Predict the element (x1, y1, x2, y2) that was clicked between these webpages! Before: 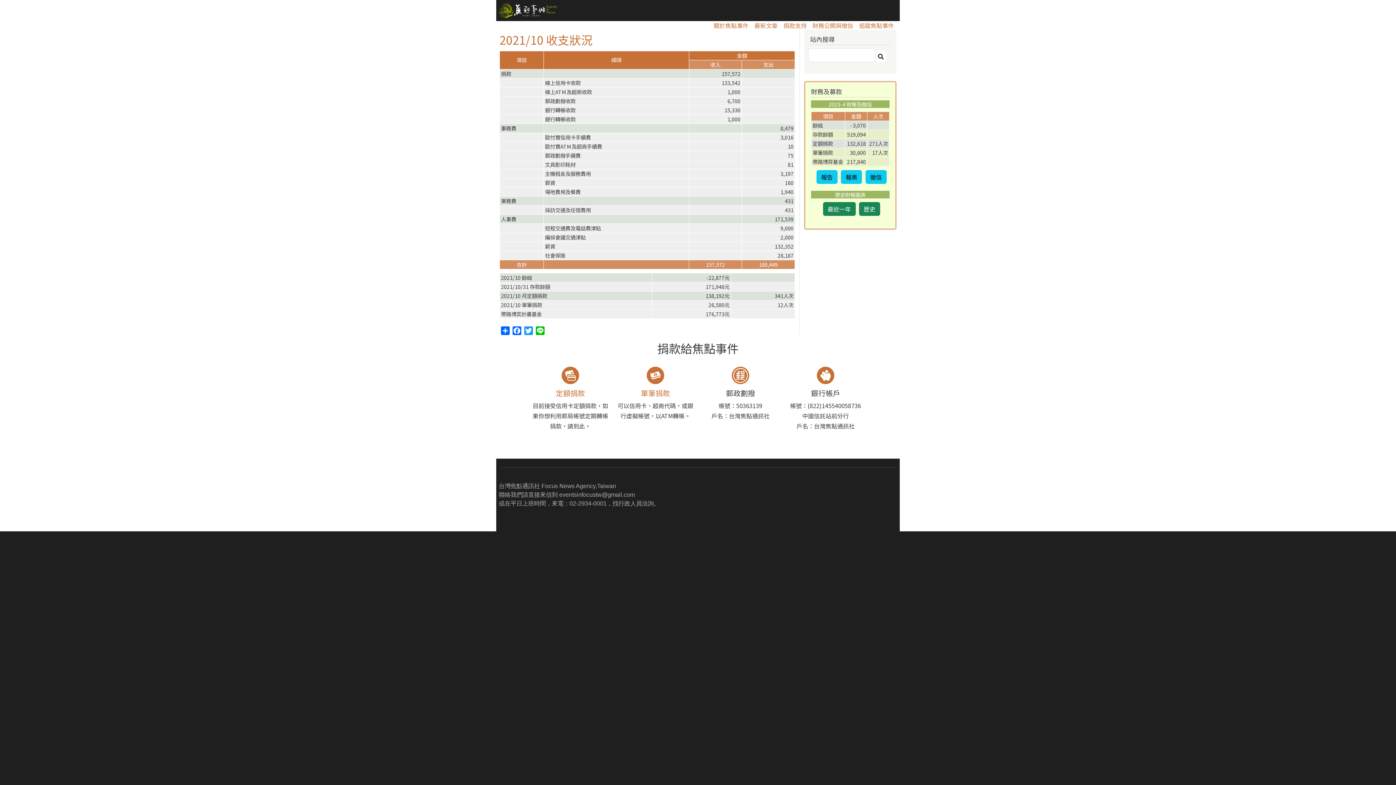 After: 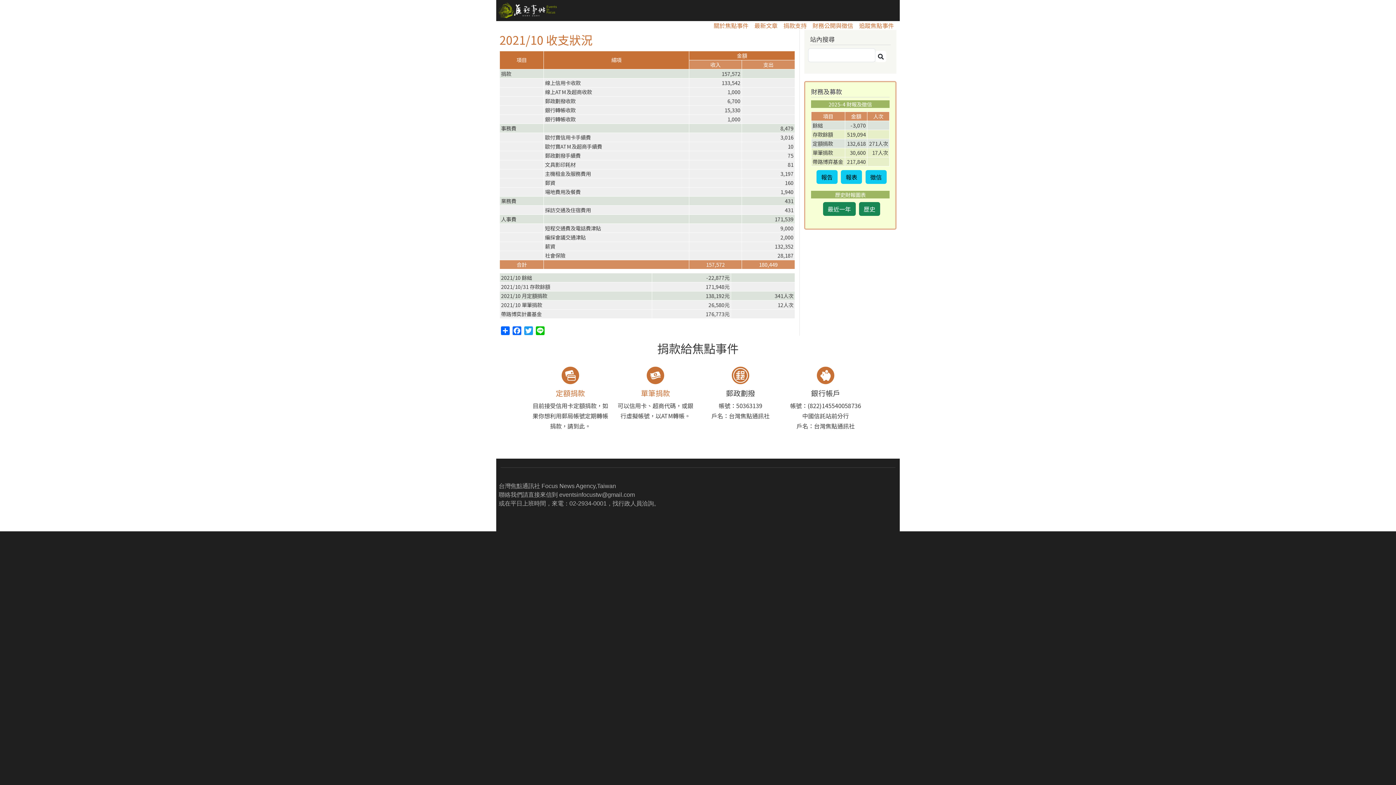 Action: bbox: (646, 372, 664, 382)